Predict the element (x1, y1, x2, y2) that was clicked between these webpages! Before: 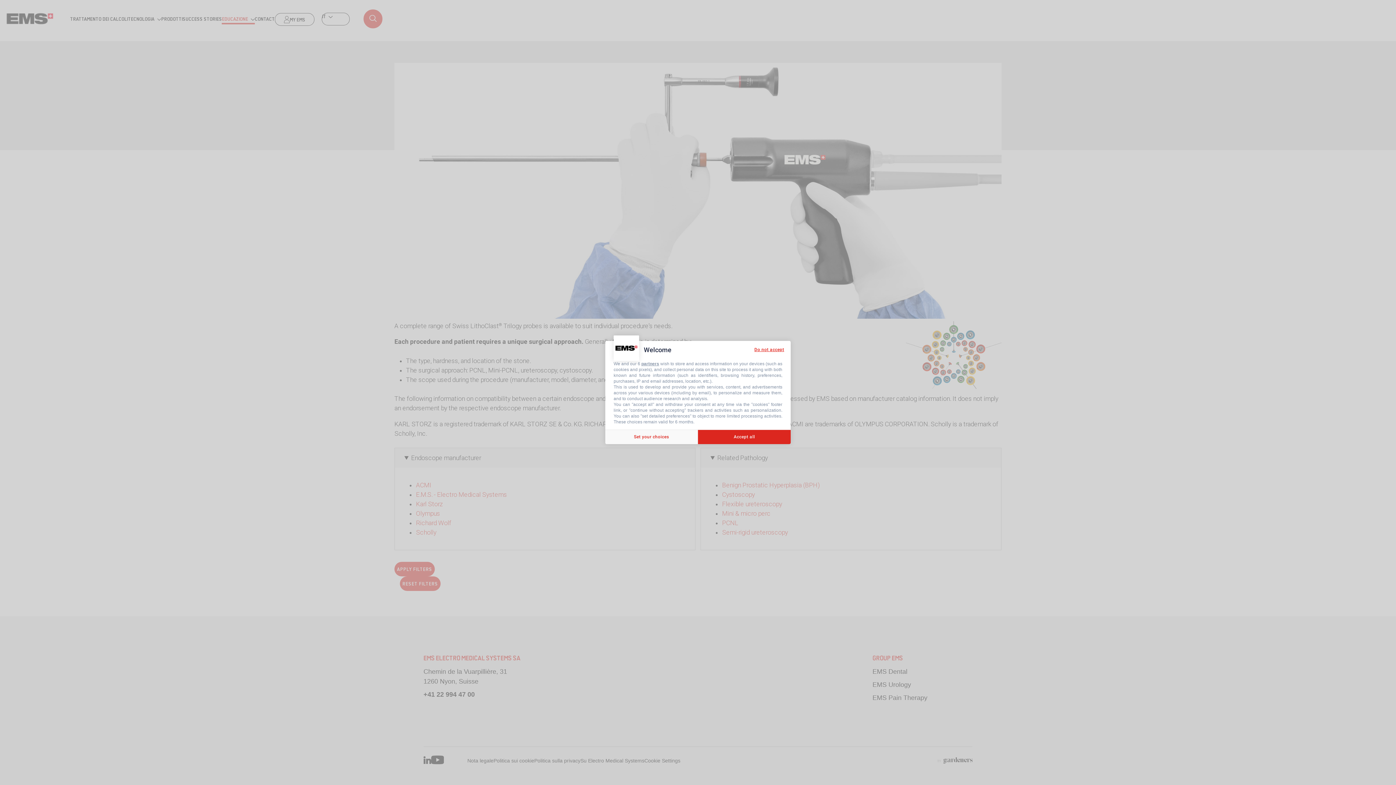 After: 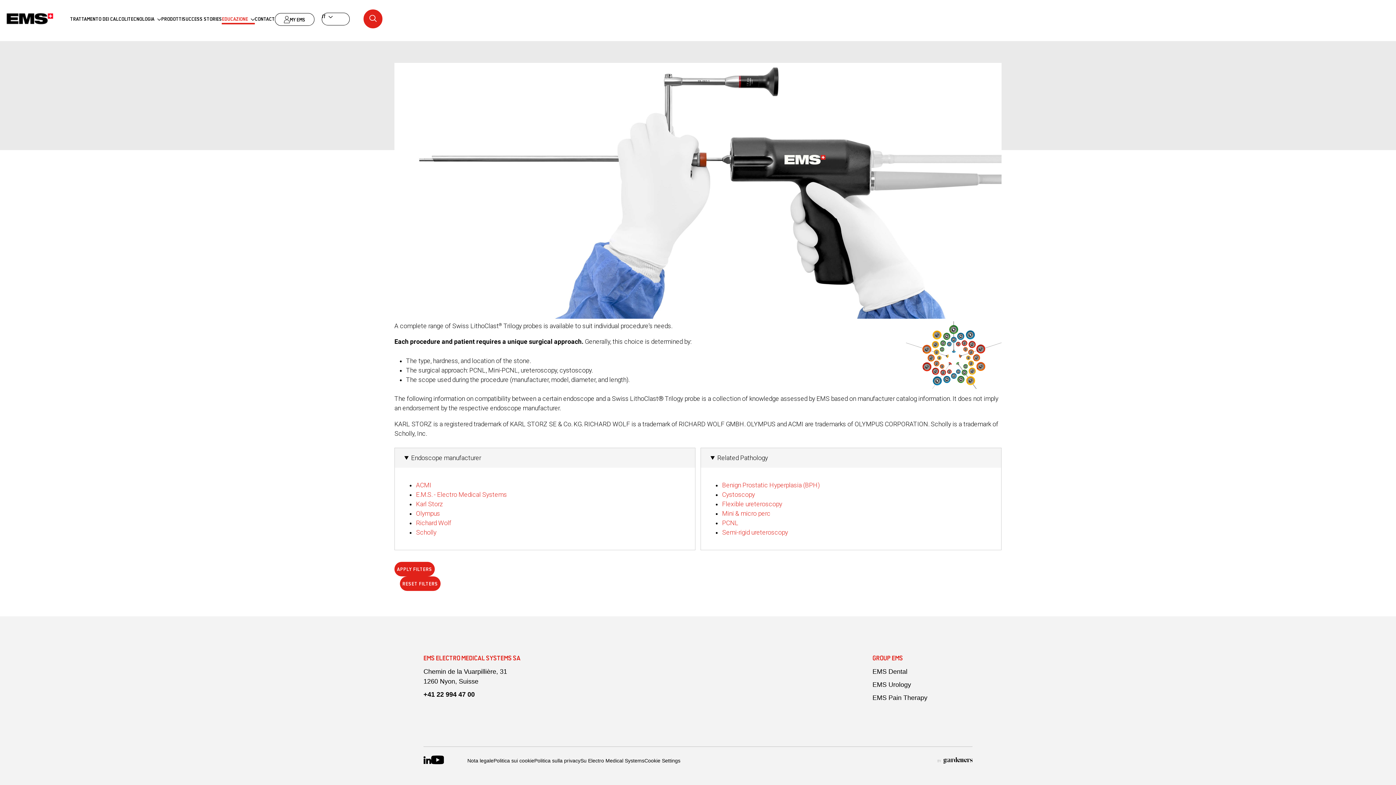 Action: bbox: (698, 429, 790, 444) label: Accept all